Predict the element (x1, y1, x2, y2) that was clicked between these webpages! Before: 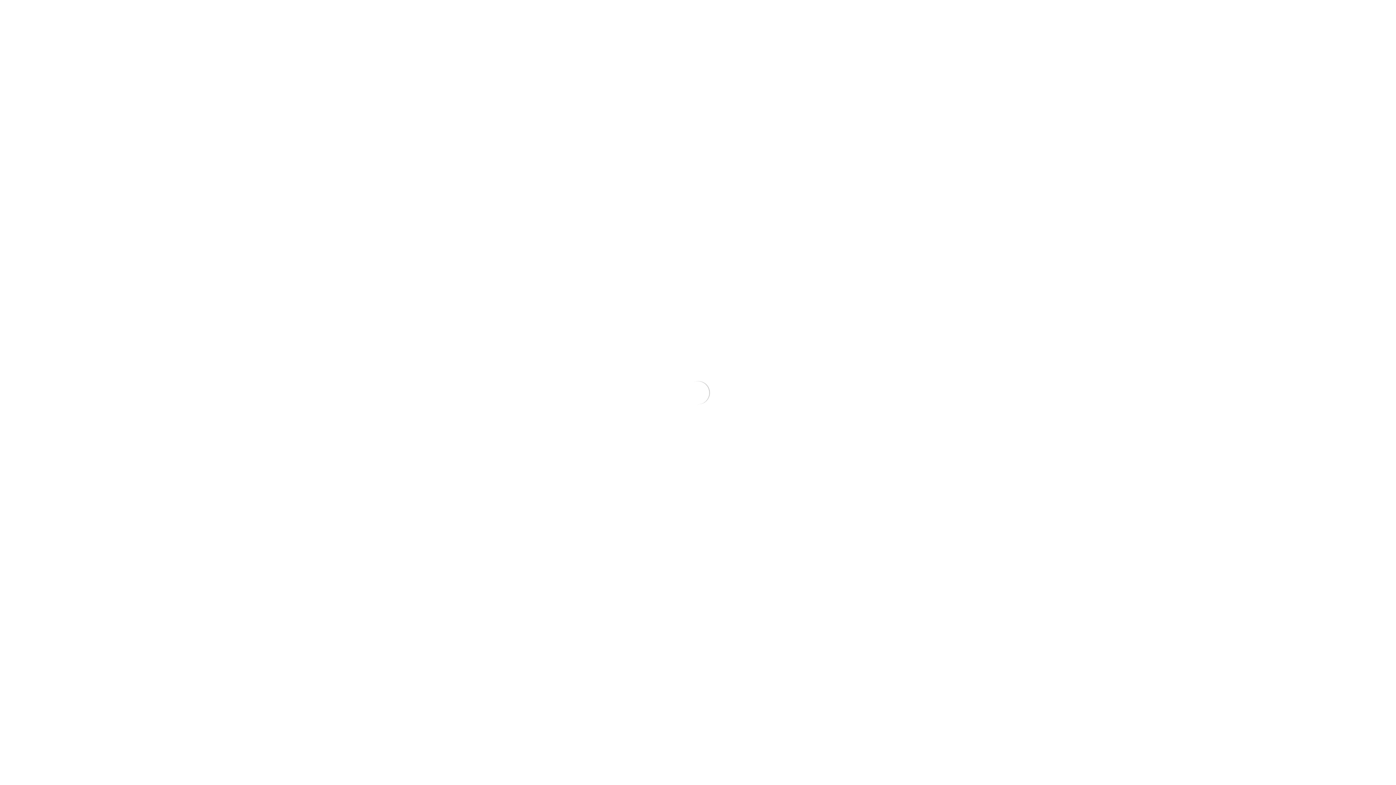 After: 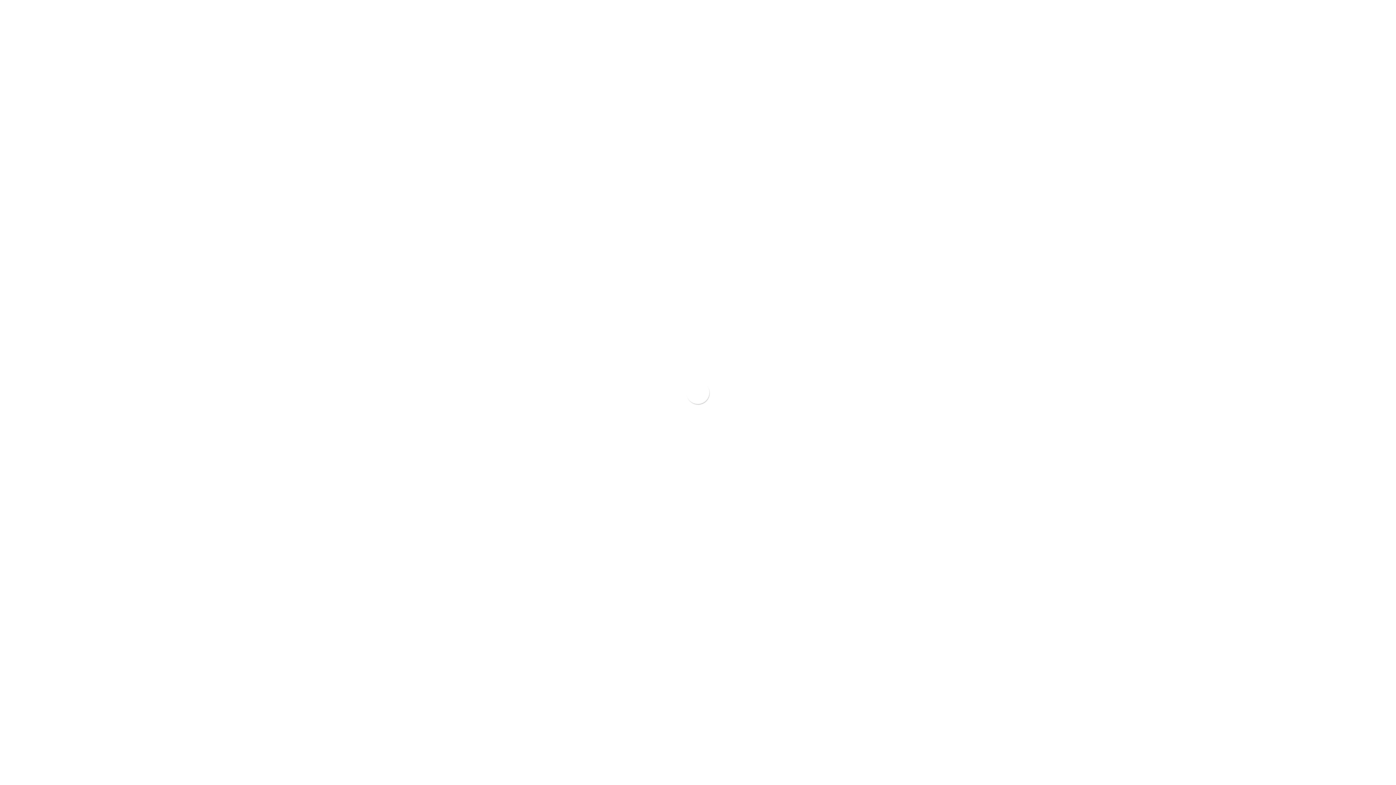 Action: bbox: (476, 4, 481, 10) label: Instagram